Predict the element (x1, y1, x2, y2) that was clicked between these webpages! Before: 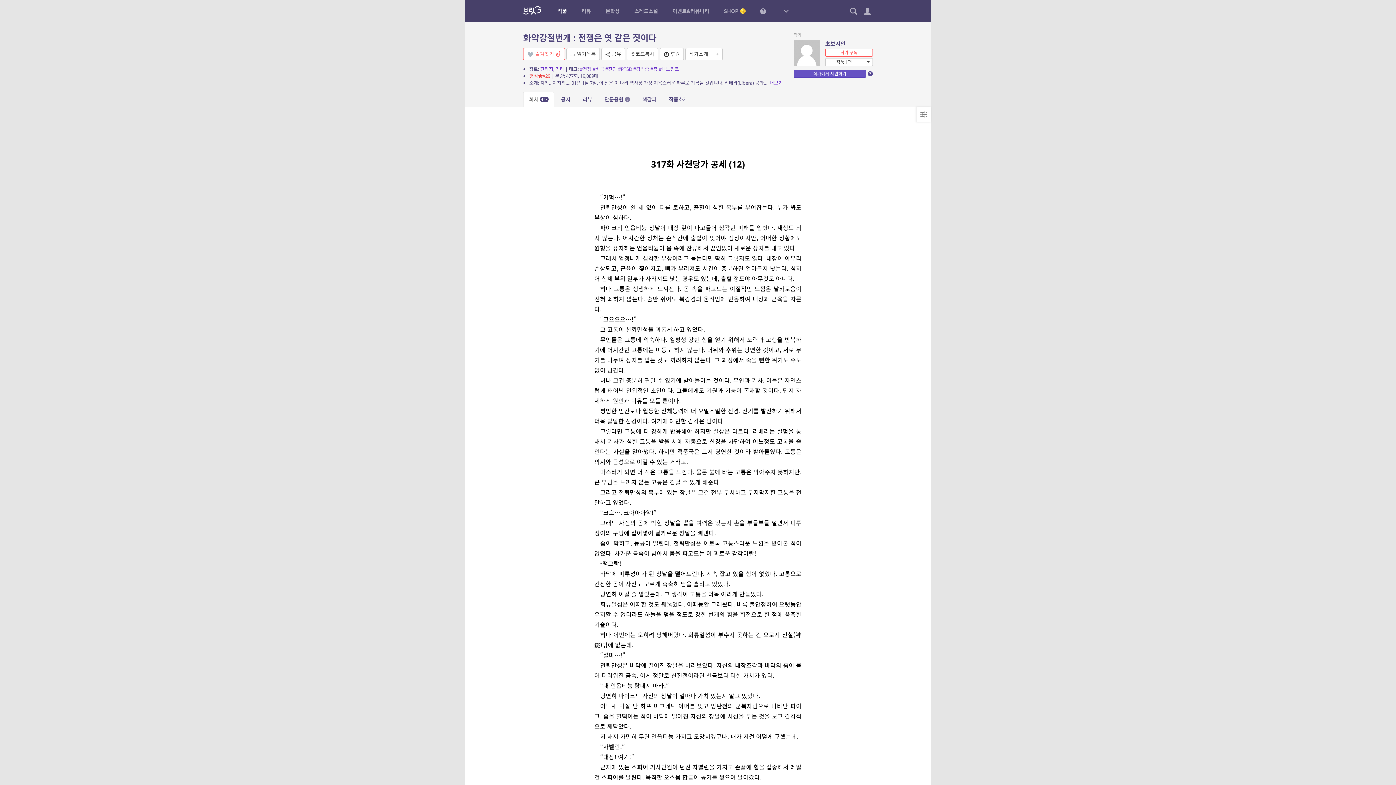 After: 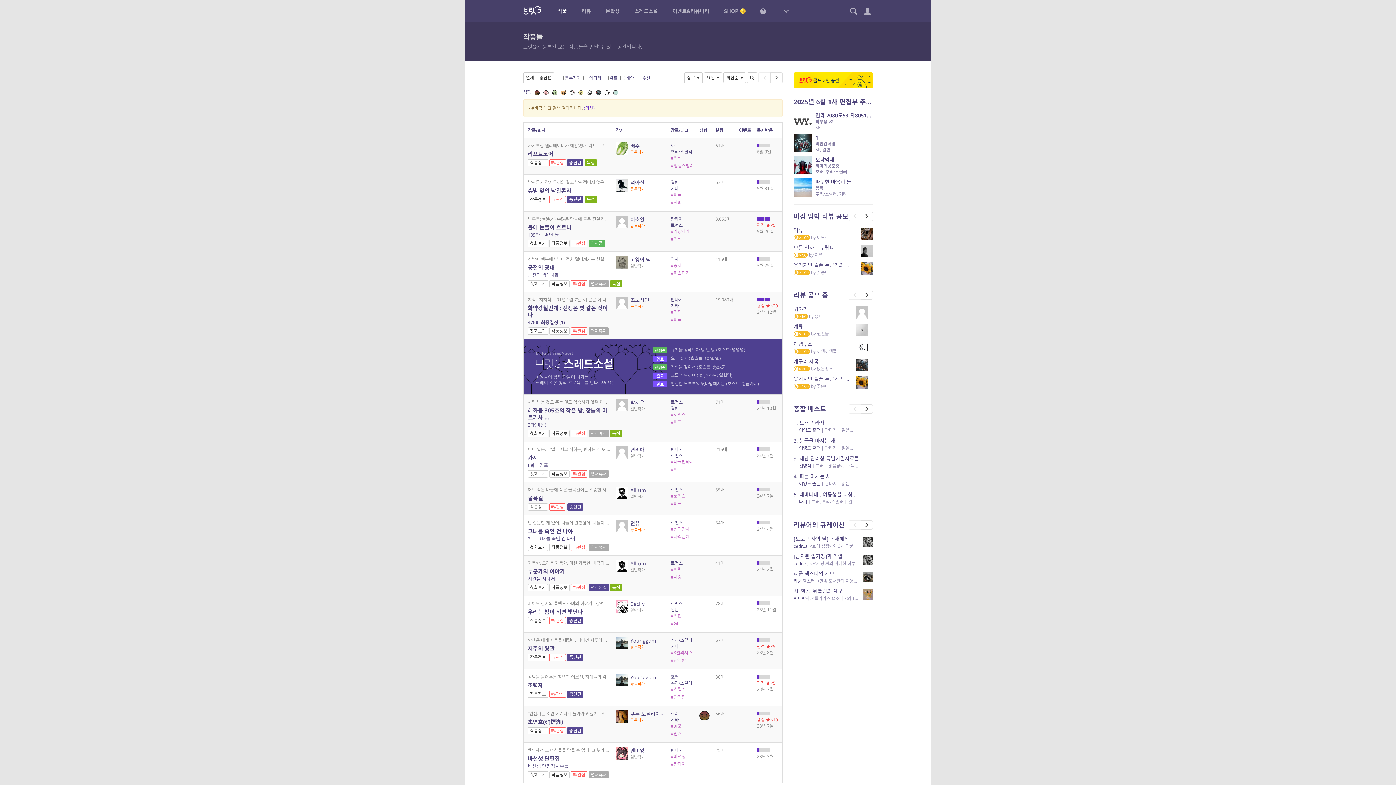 Action: label: #비극 bbox: (592, 65, 604, 72)